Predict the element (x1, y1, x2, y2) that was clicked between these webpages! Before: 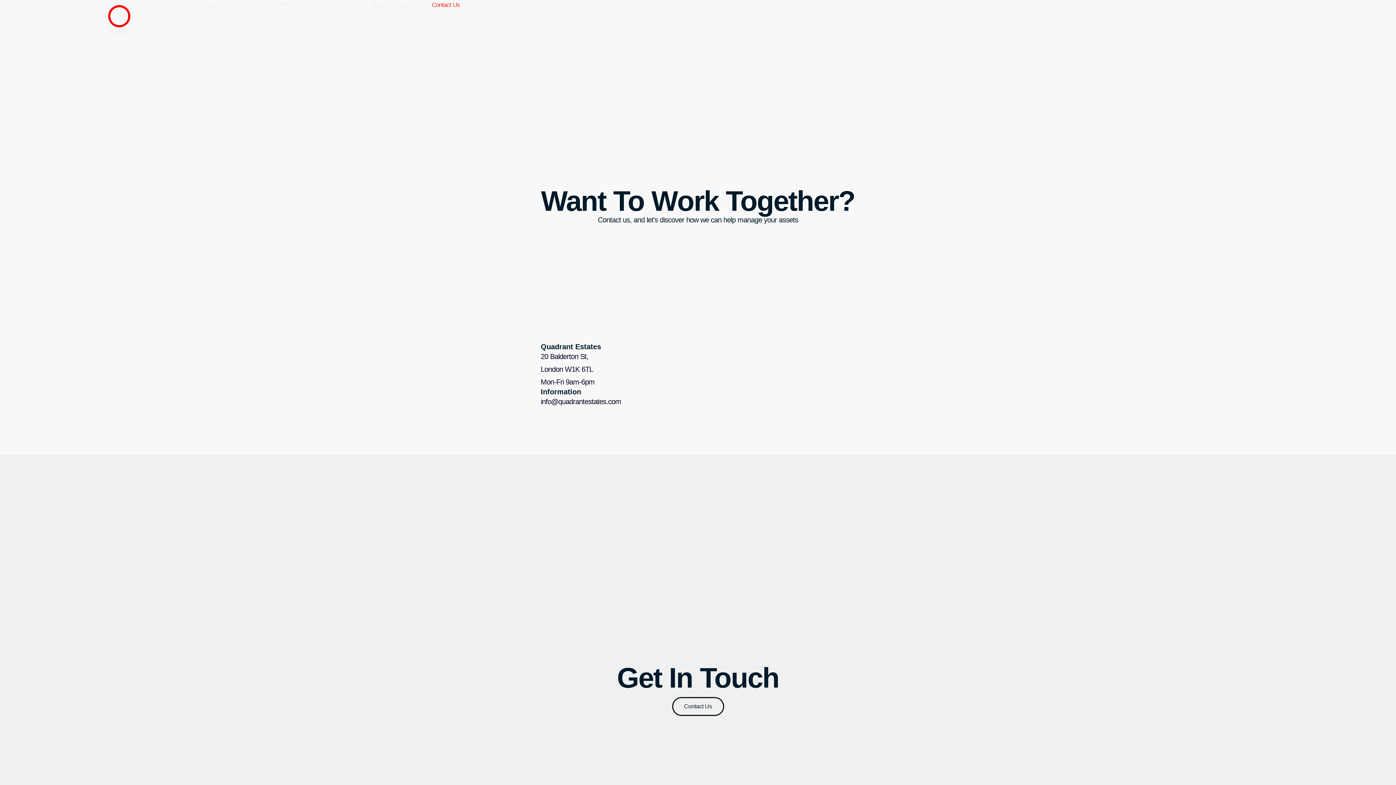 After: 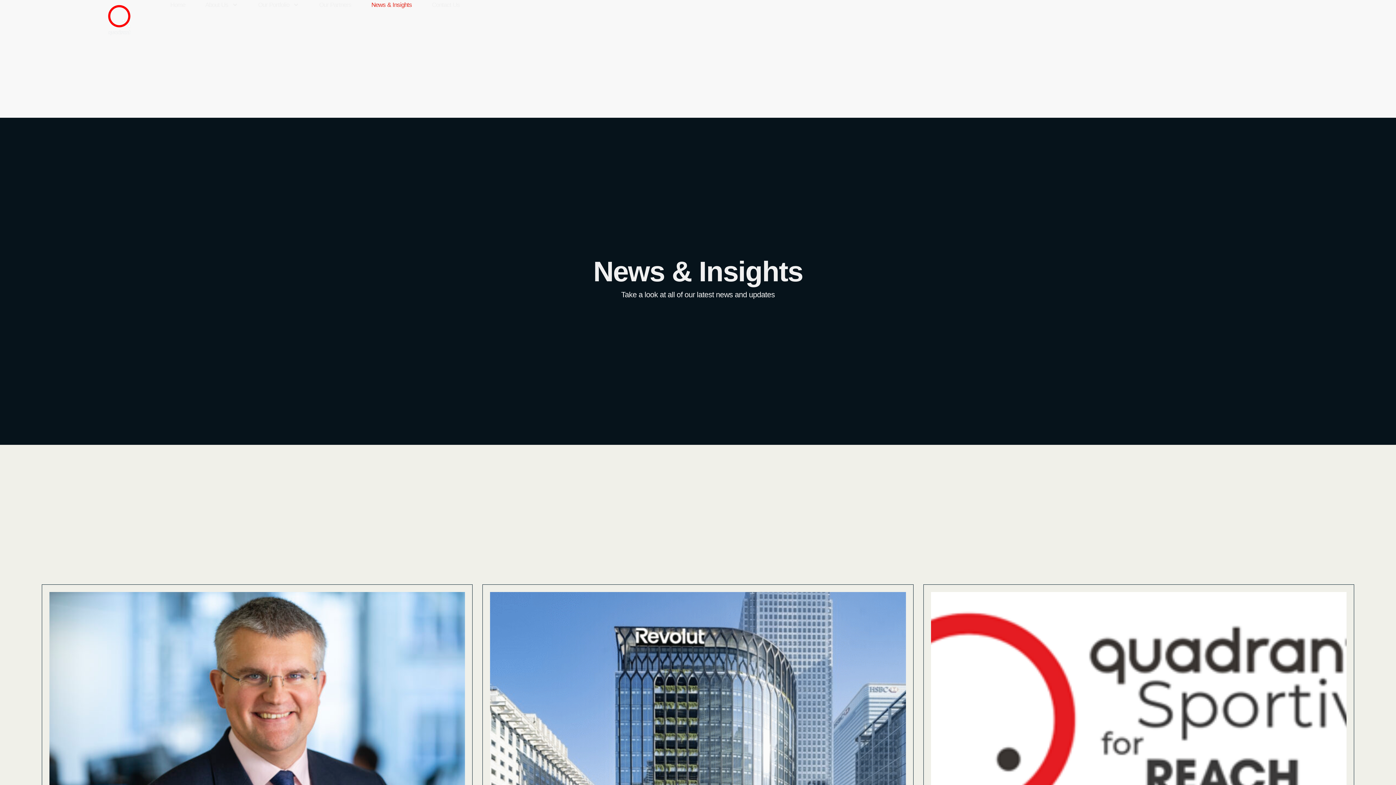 Action: bbox: (371, 0, 412, 9) label: News & Insights